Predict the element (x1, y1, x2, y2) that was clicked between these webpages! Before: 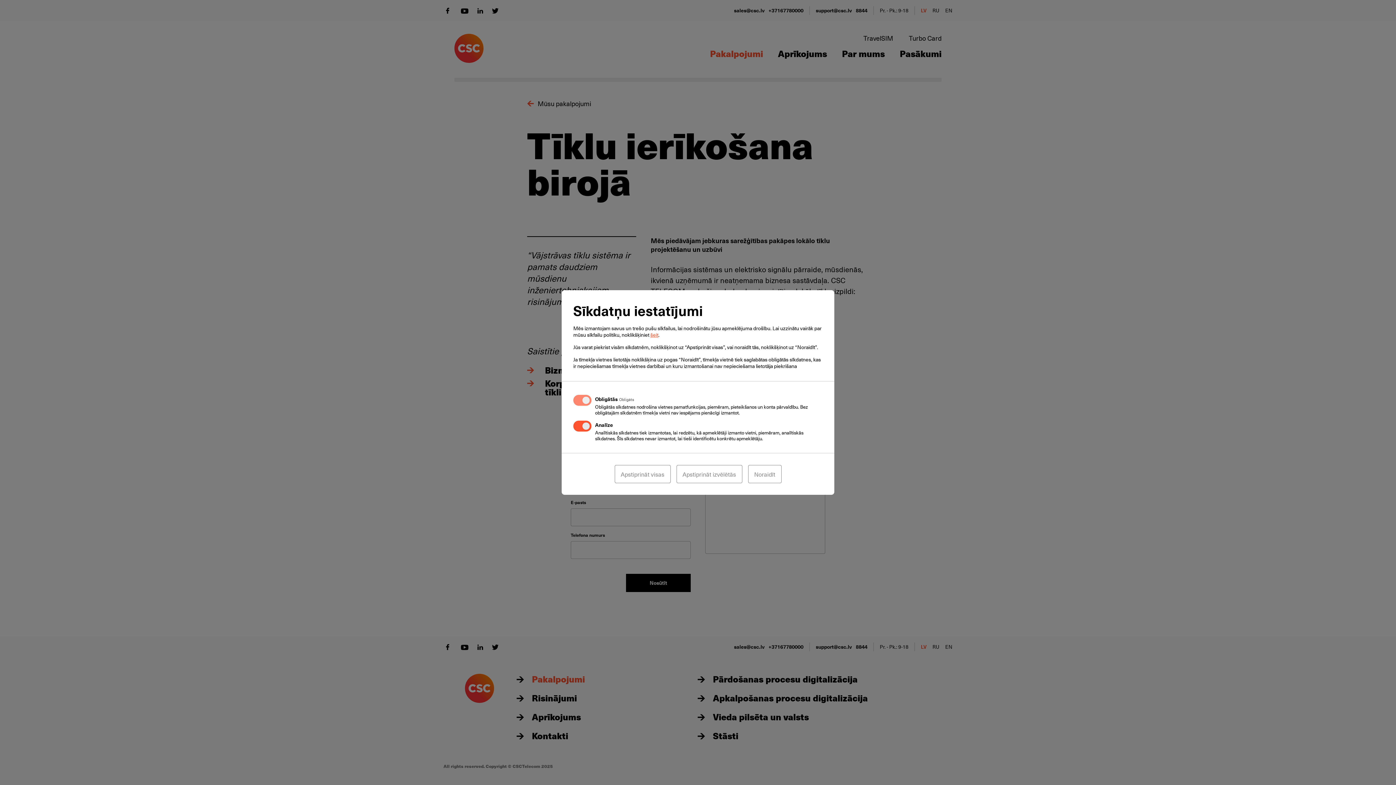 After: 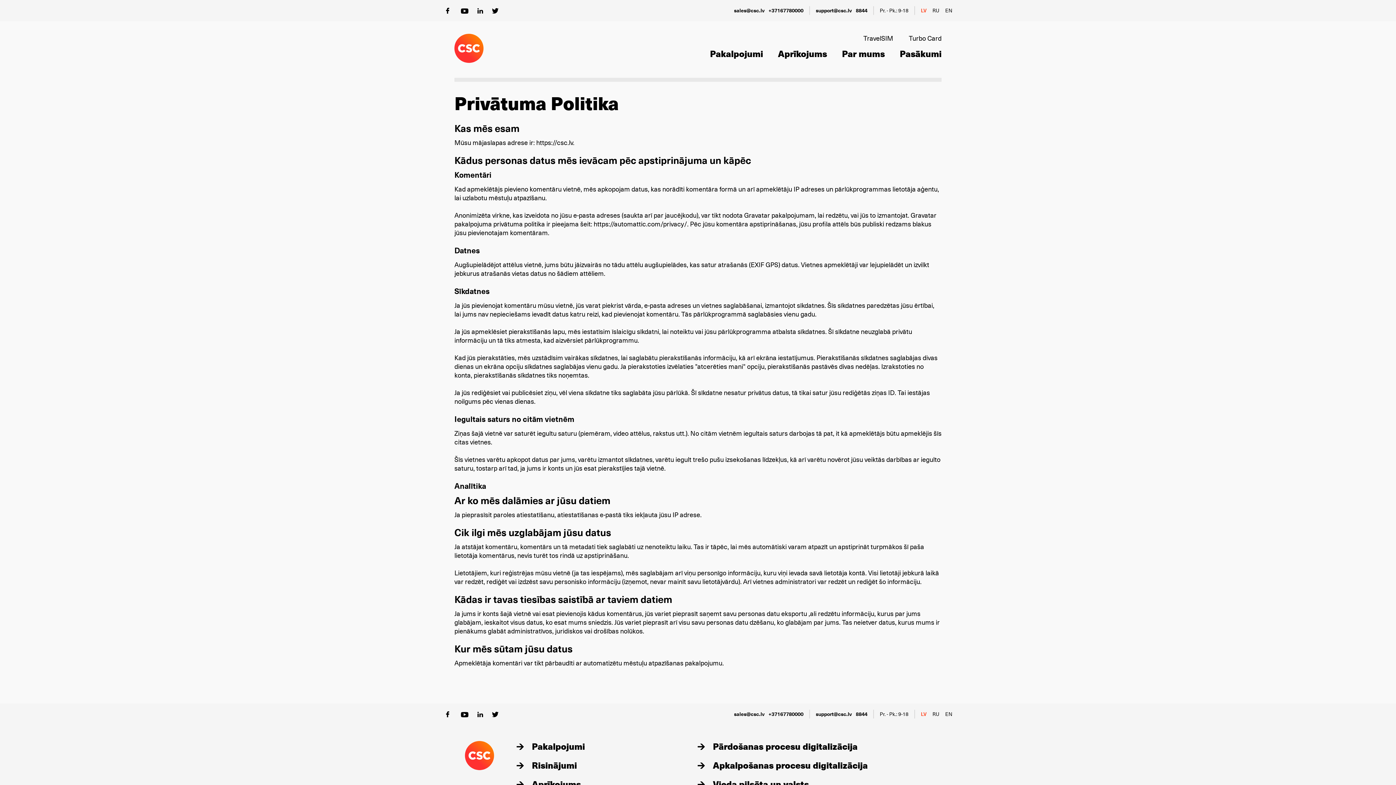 Action: label: šeit bbox: (650, 331, 658, 338)